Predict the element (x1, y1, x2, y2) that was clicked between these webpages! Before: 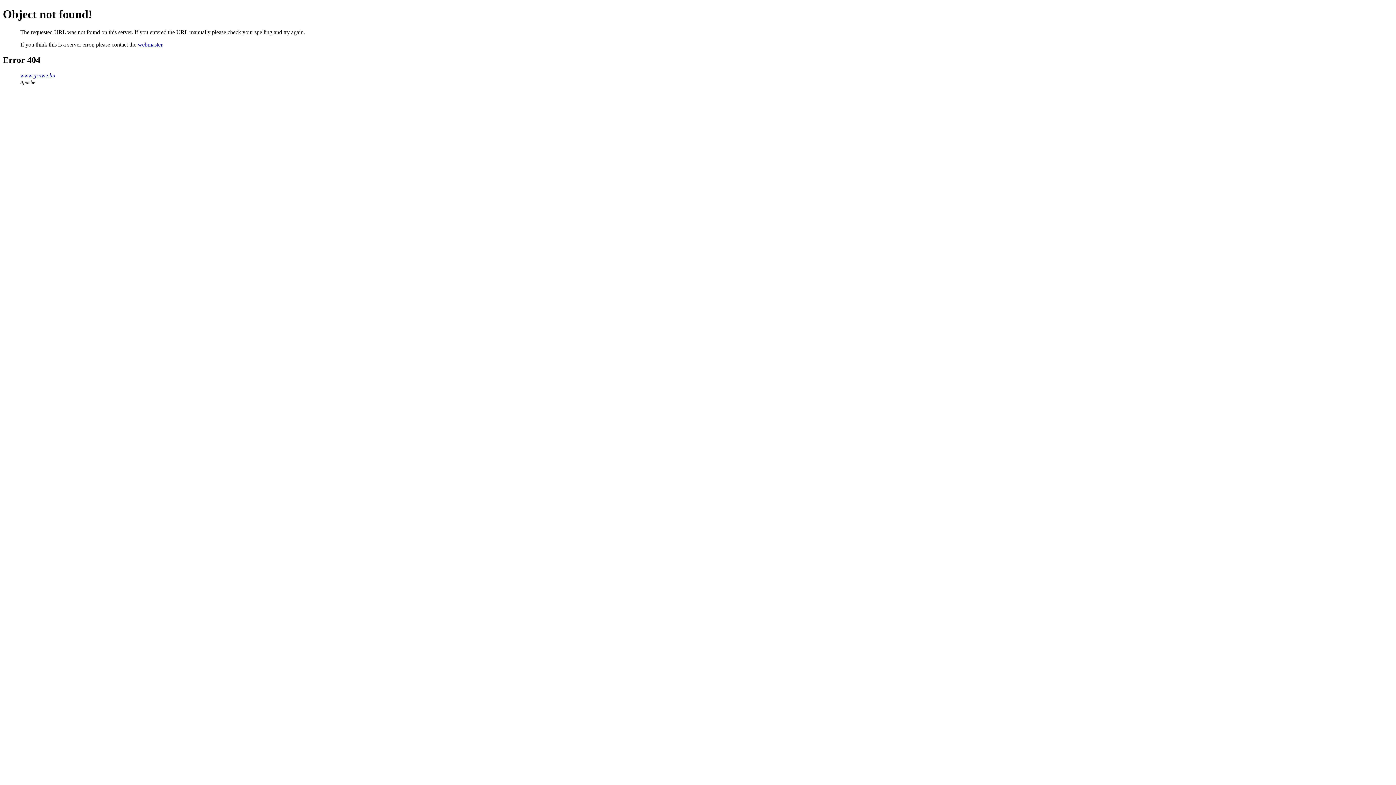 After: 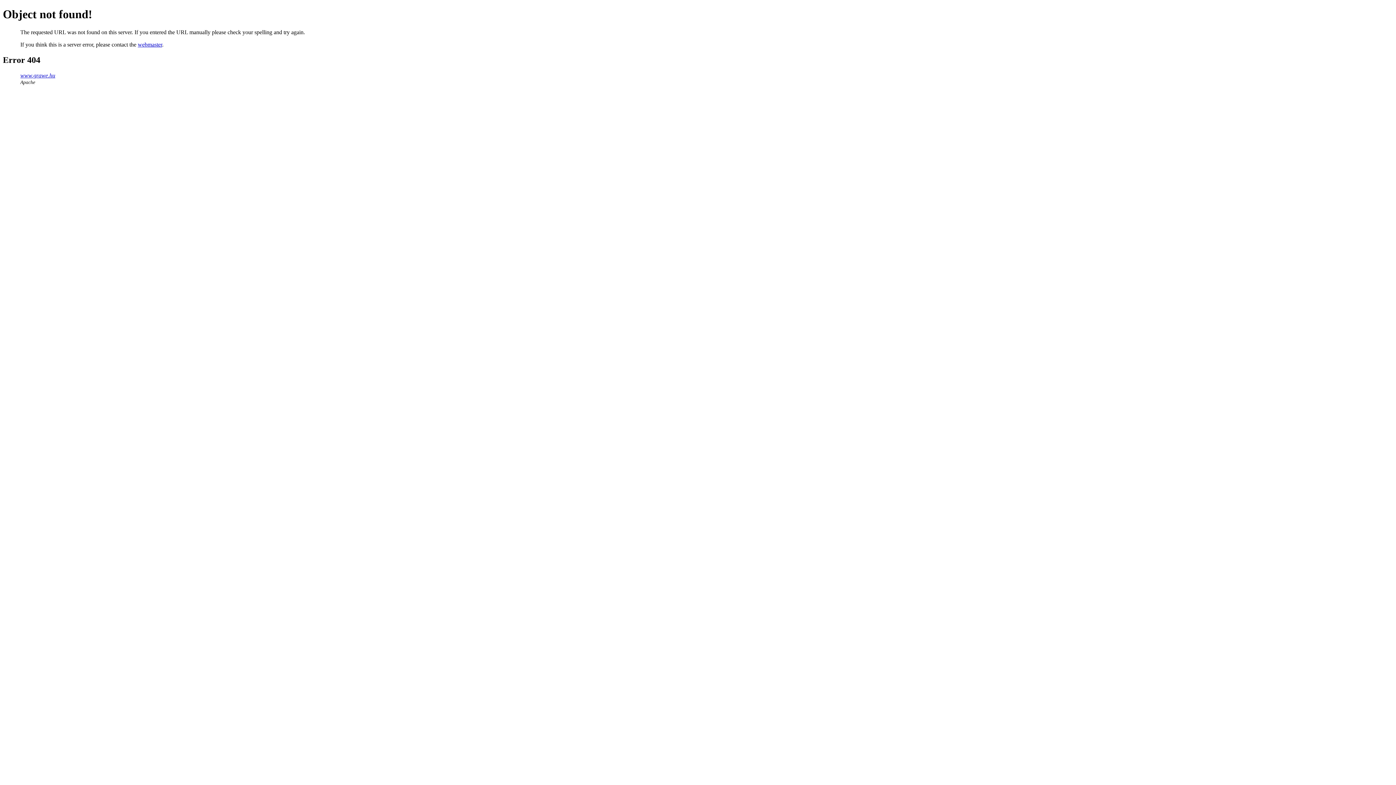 Action: label: webmaster bbox: (137, 41, 162, 47)